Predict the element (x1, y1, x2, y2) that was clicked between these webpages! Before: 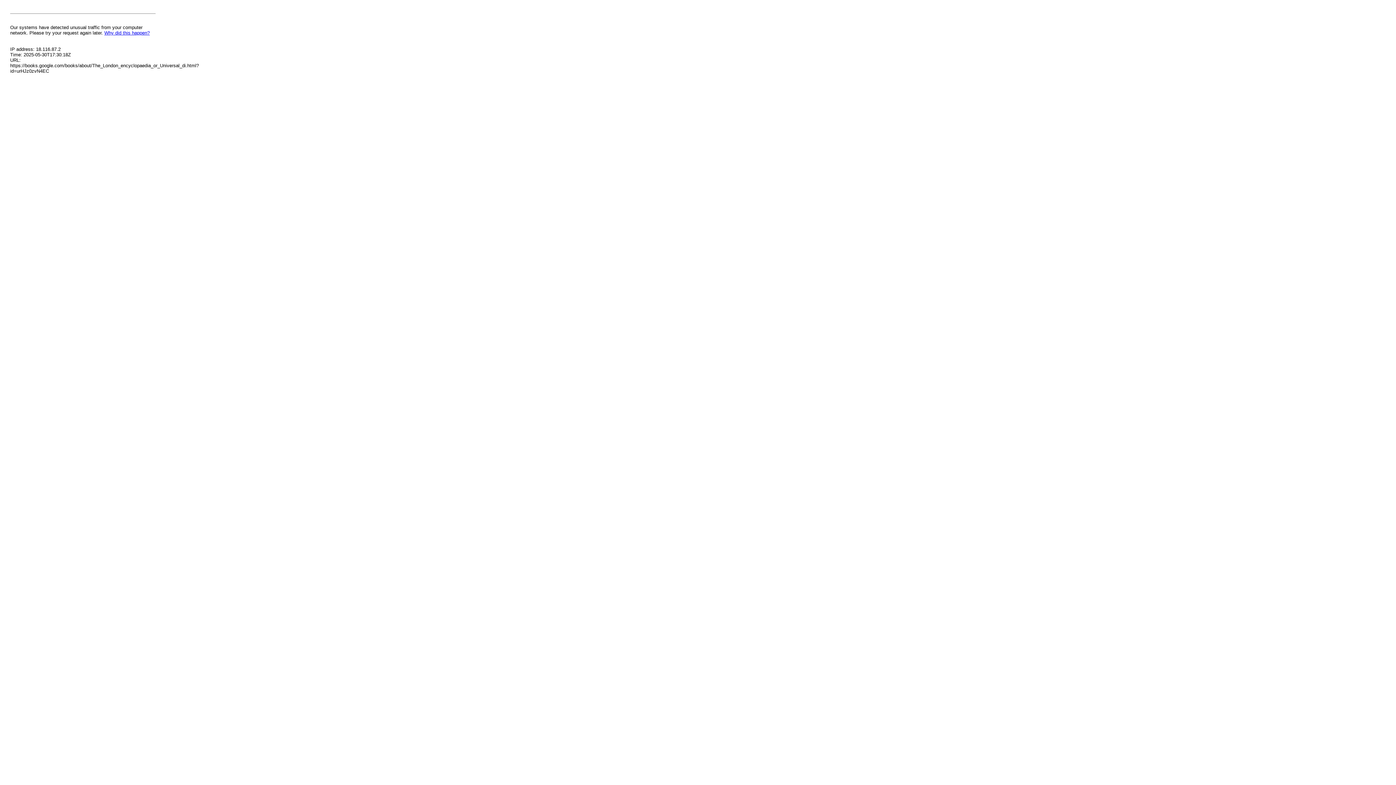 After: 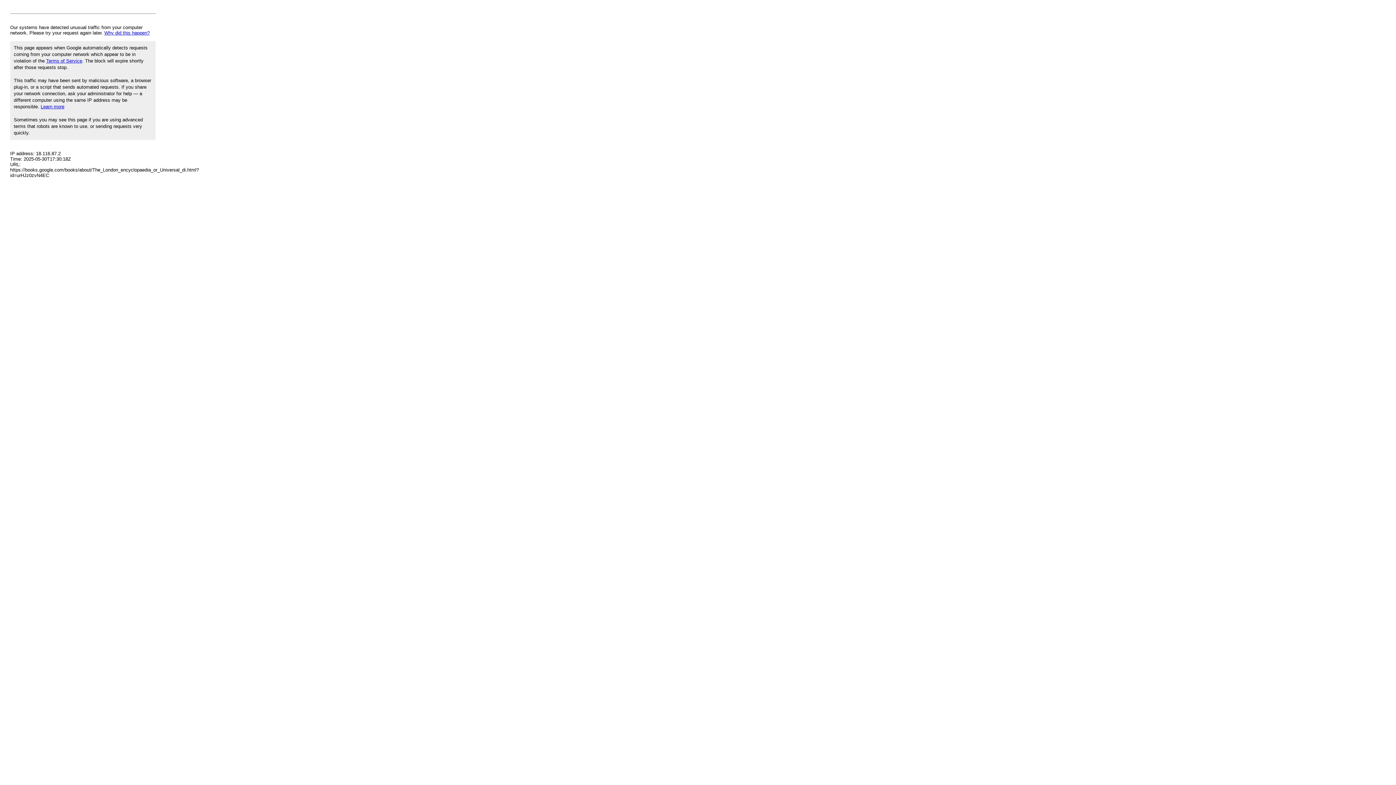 Action: label: Why did this happen? bbox: (104, 30, 149, 35)